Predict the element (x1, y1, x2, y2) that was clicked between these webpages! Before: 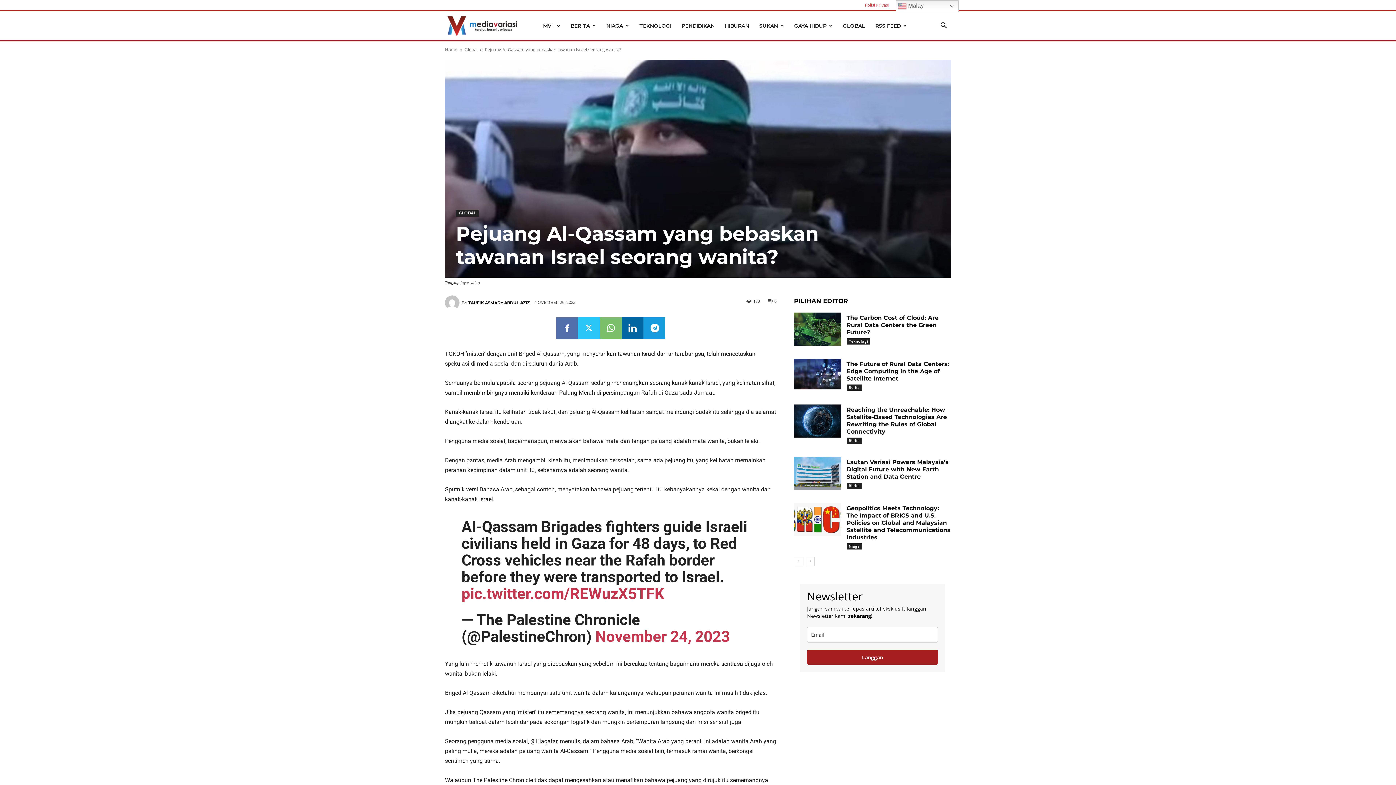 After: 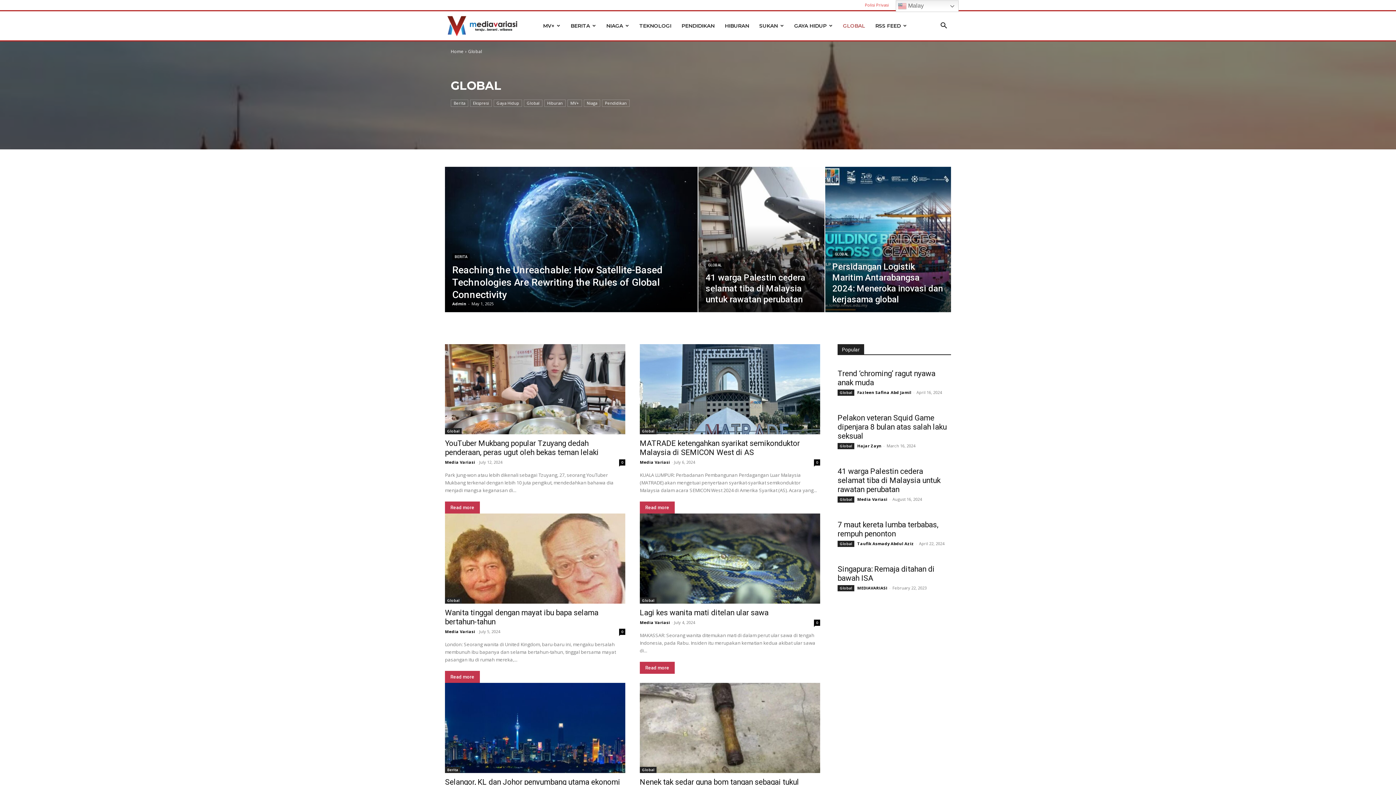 Action: bbox: (838, 11, 870, 40) label: GLOBAL